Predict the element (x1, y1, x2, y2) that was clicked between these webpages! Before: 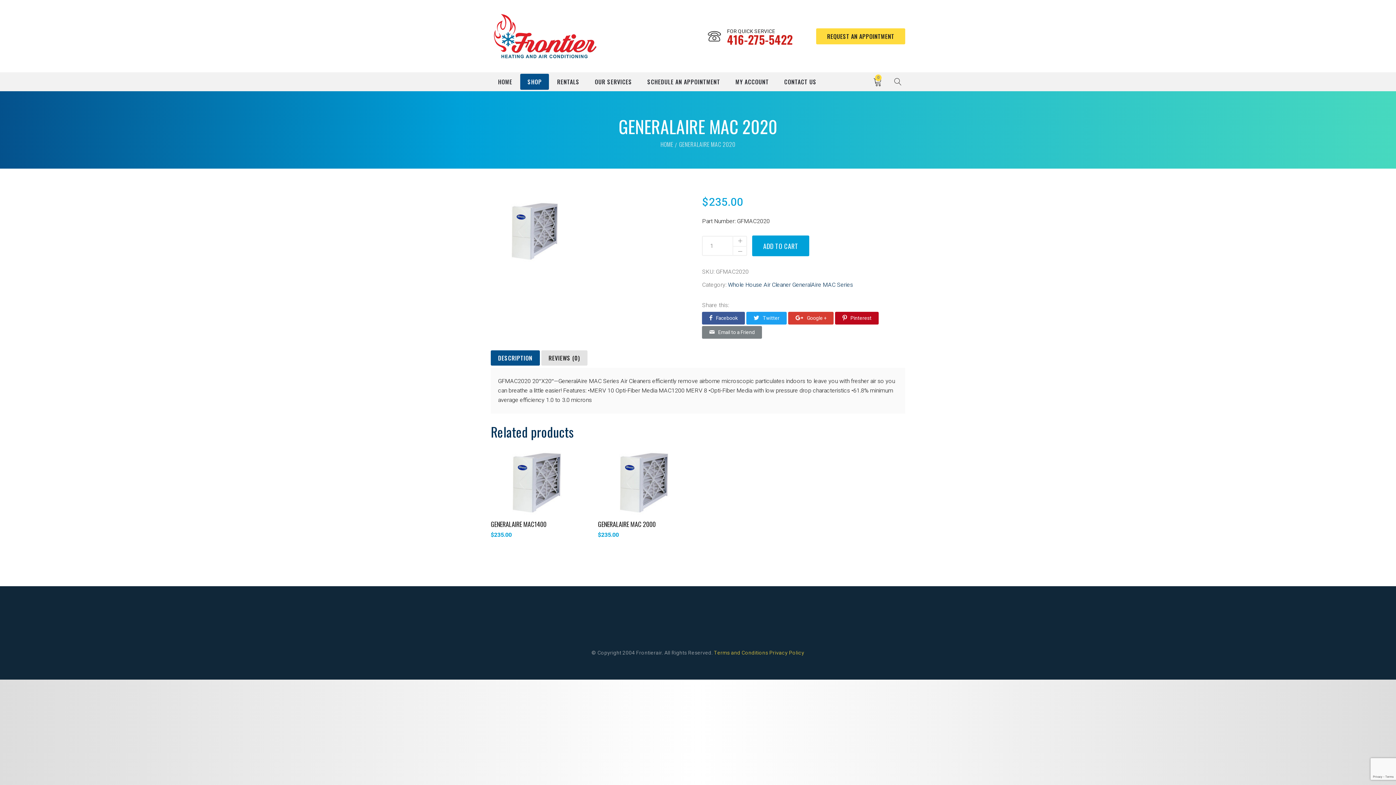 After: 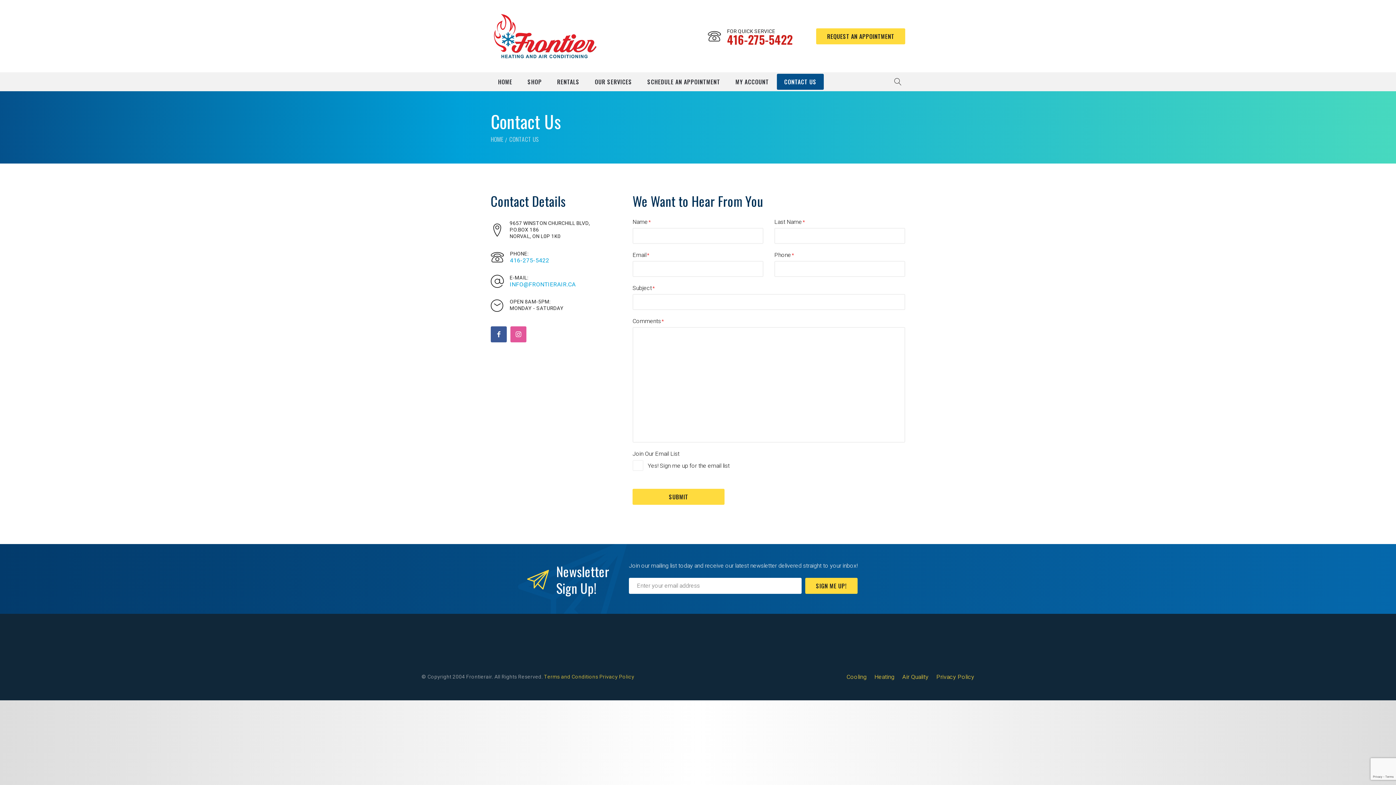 Action: label: CONTACT US bbox: (777, 73, 824, 89)